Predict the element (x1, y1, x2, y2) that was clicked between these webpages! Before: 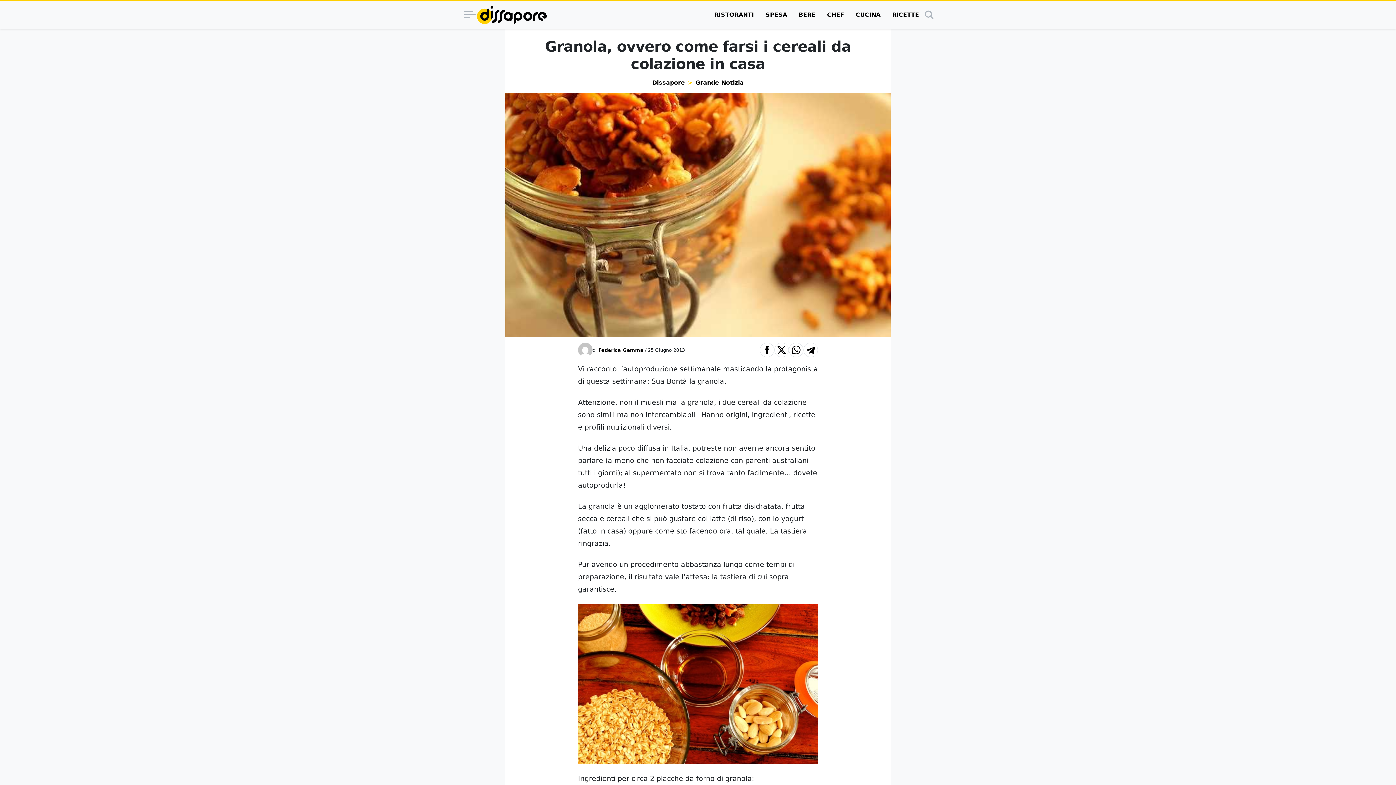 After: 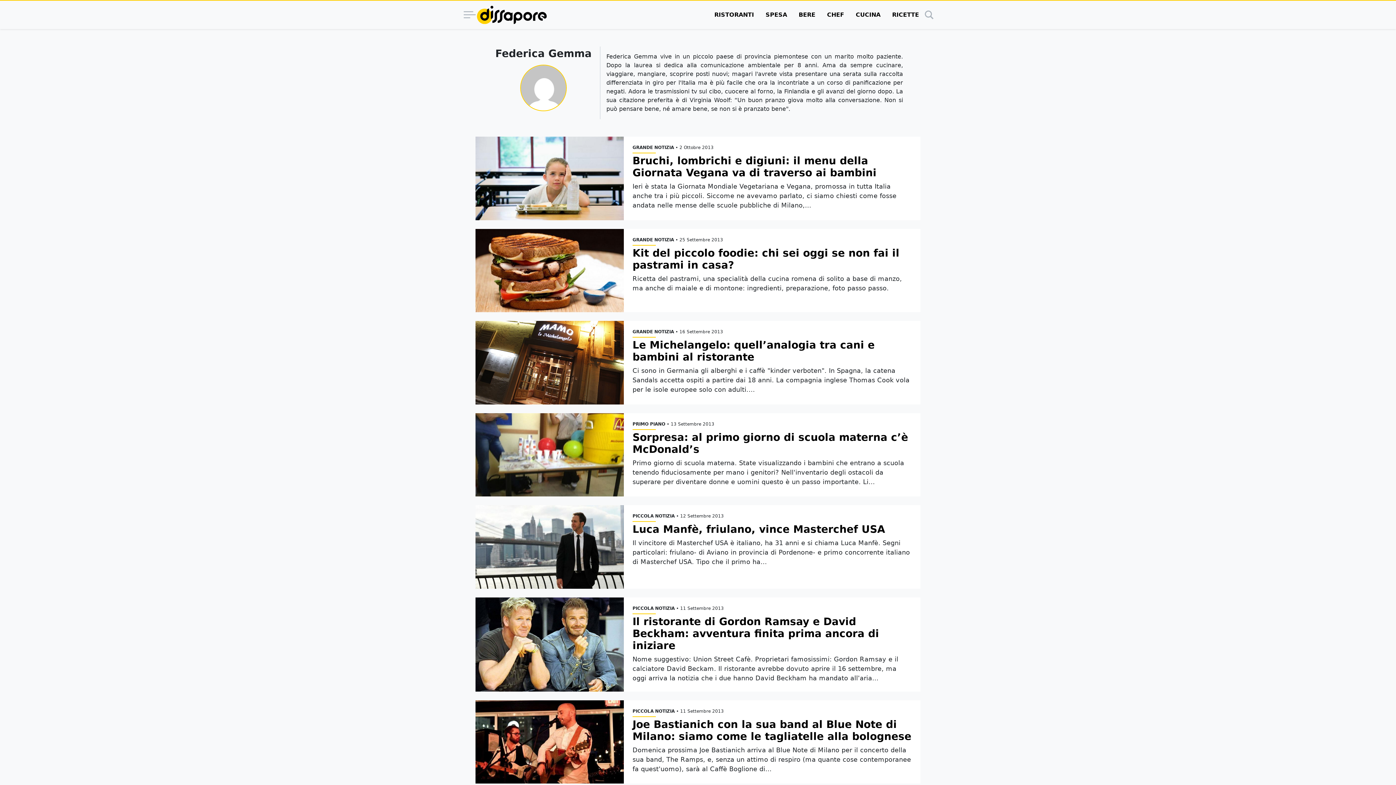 Action: label: Federica Gemma bbox: (598, 347, 643, 353)